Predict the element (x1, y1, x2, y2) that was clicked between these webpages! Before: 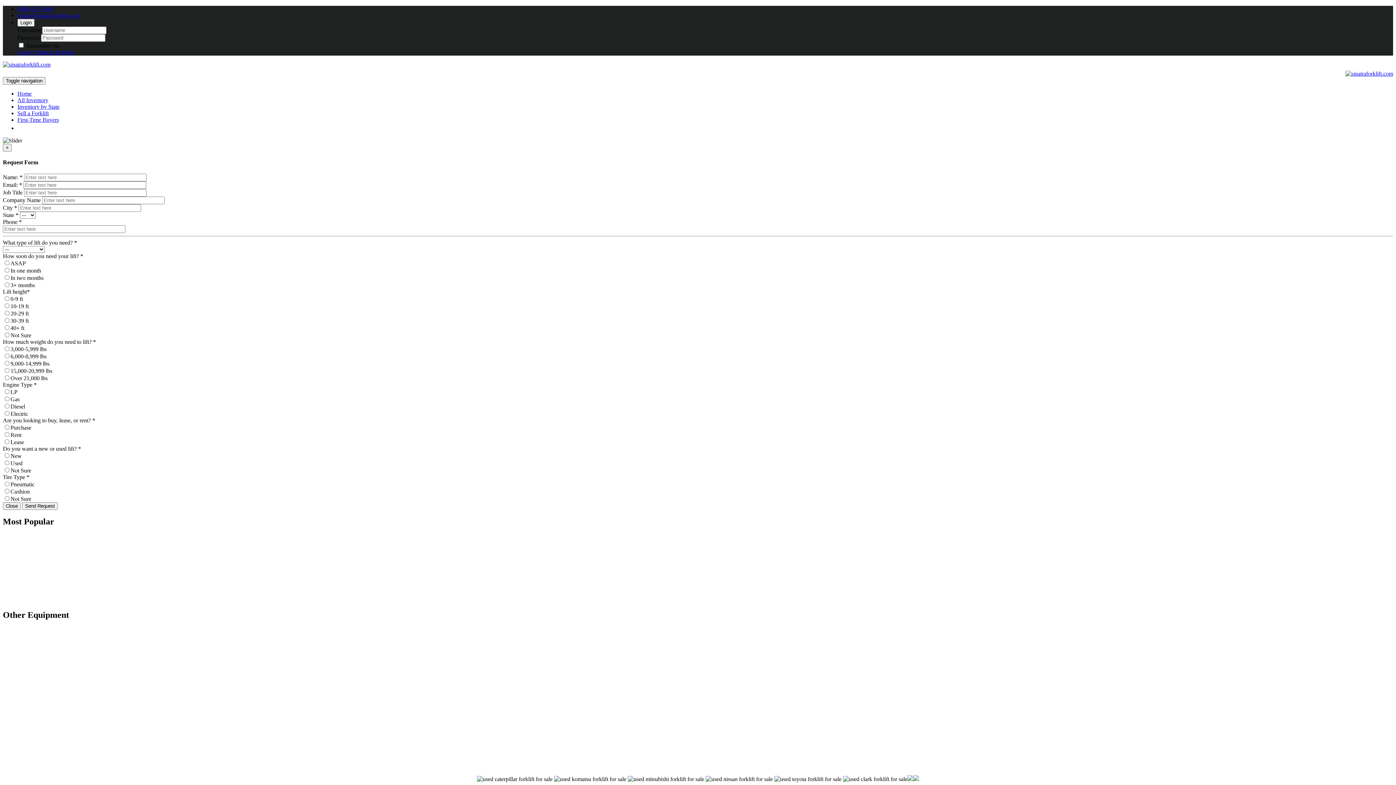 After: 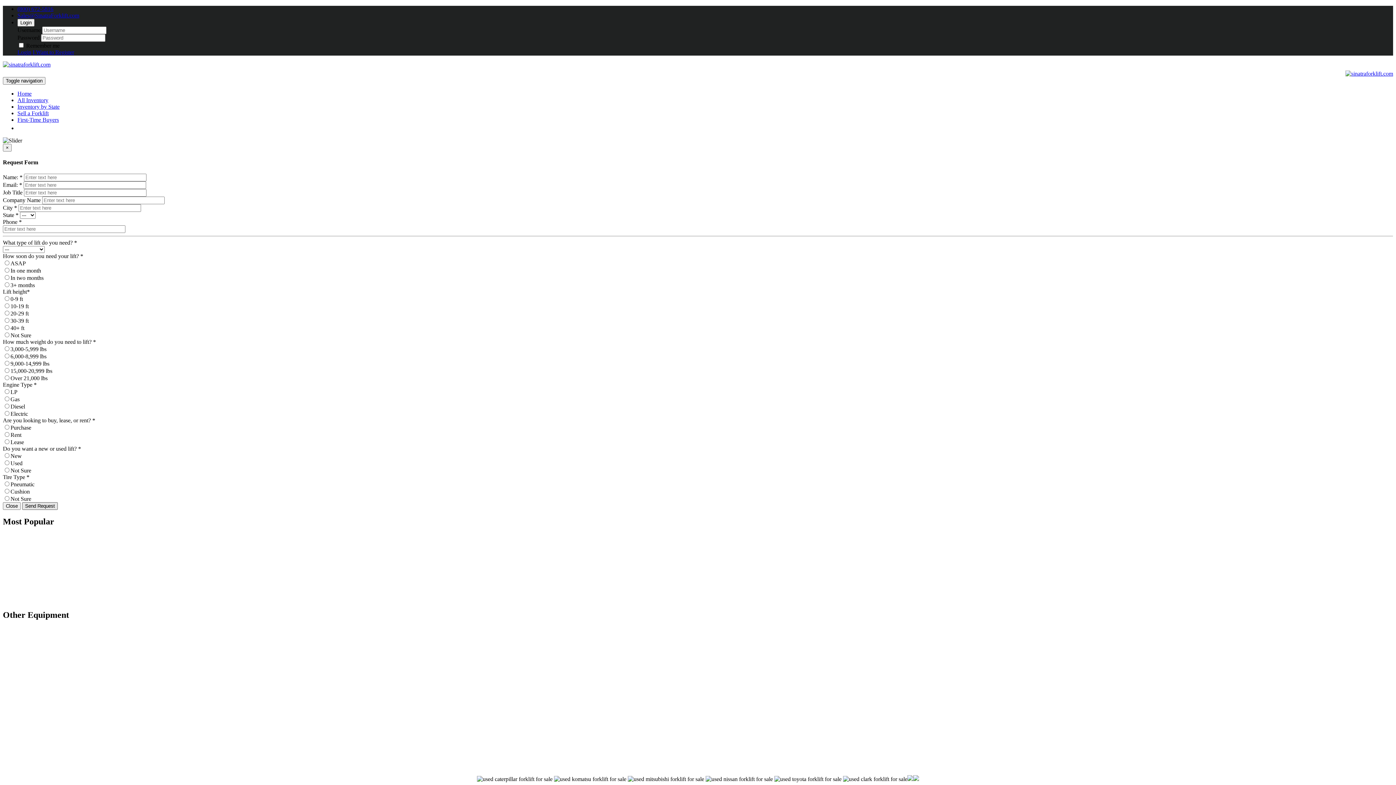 Action: bbox: (22, 502, 57, 510) label: Send Request